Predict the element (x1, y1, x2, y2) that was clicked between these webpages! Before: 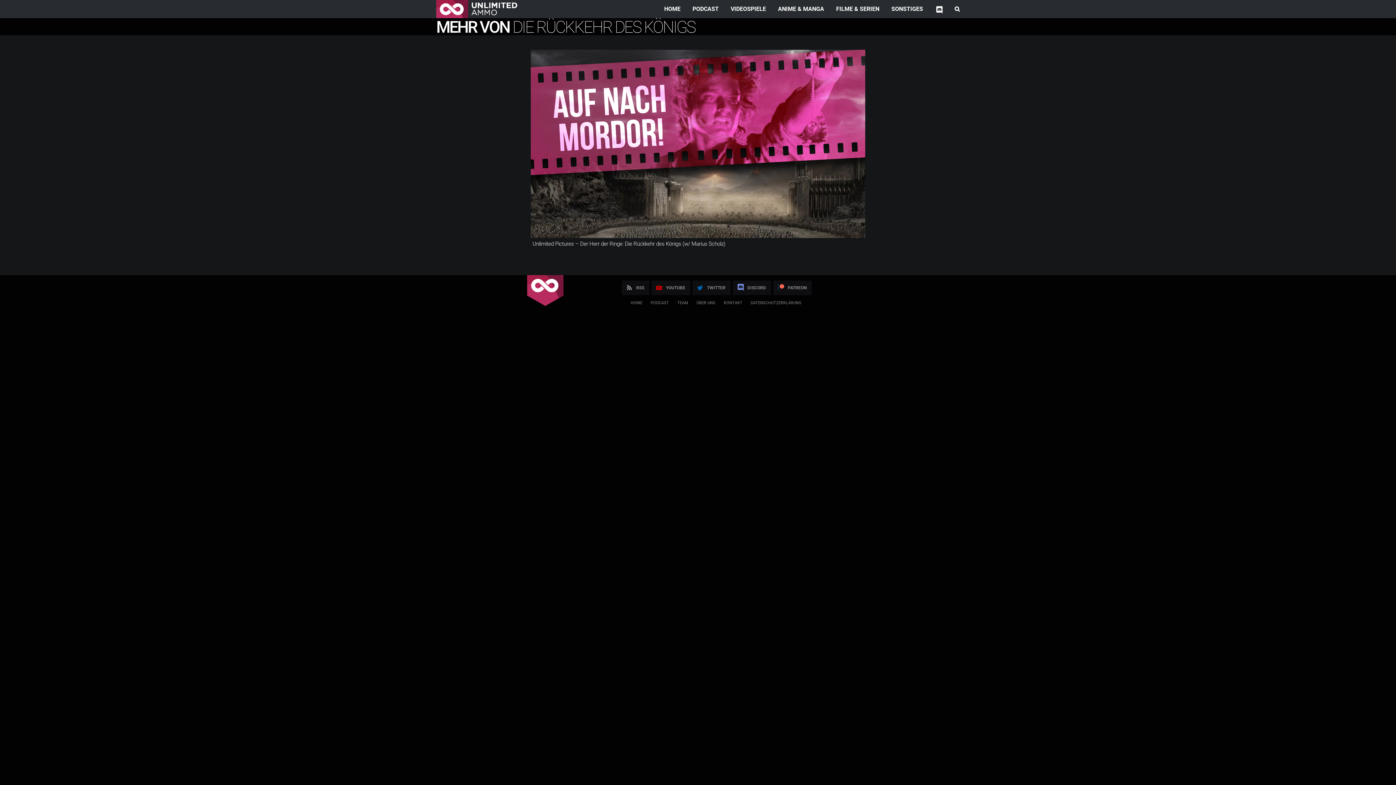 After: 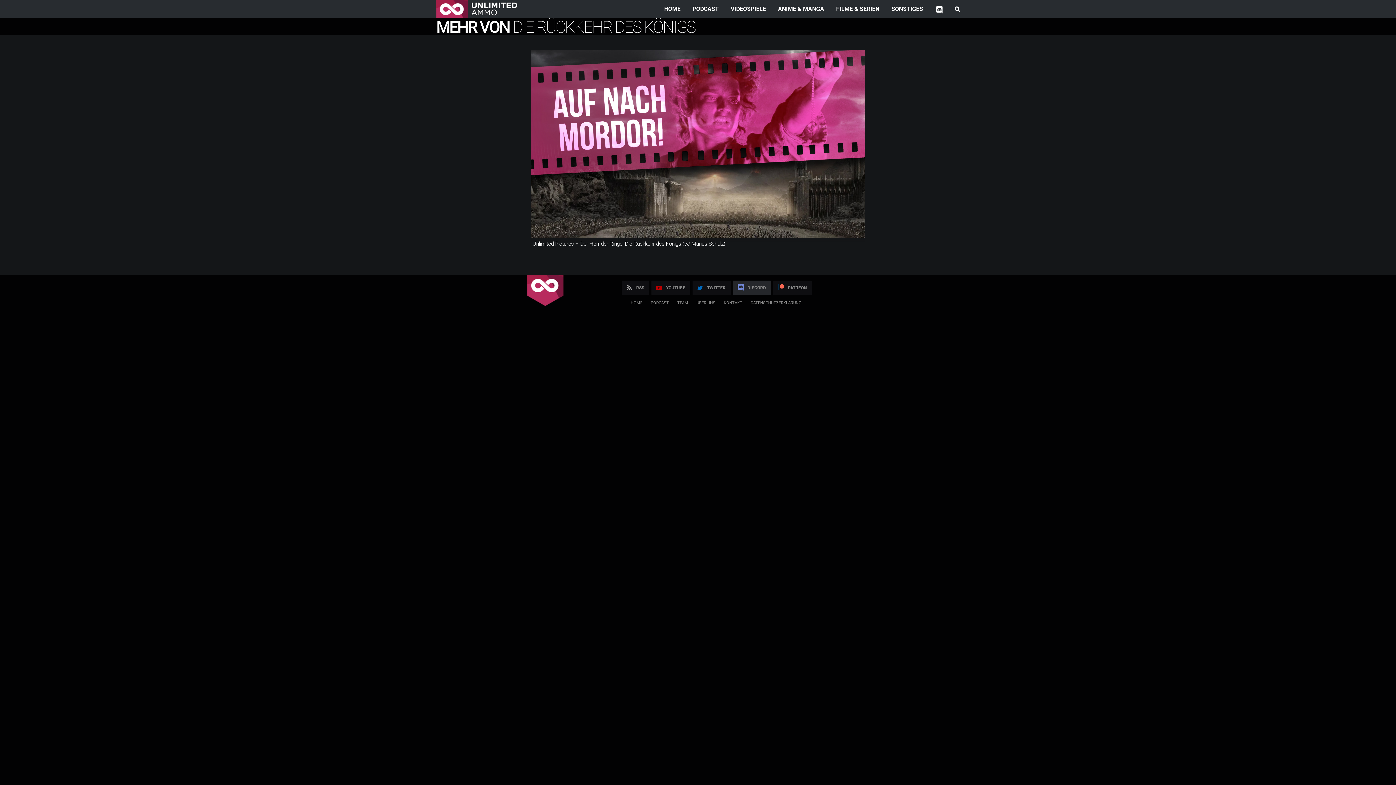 Action: bbox: (733, 280, 771, 295) label: DISCORD